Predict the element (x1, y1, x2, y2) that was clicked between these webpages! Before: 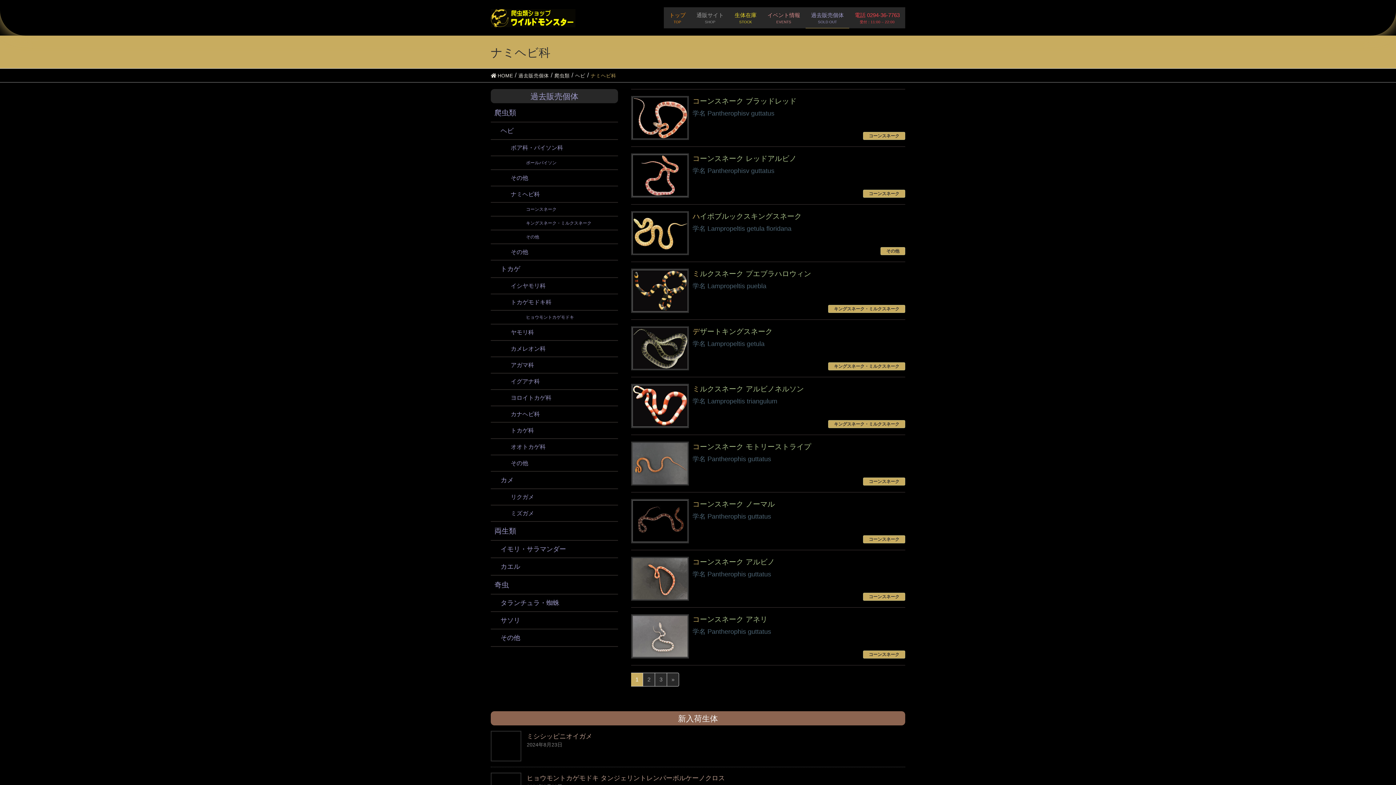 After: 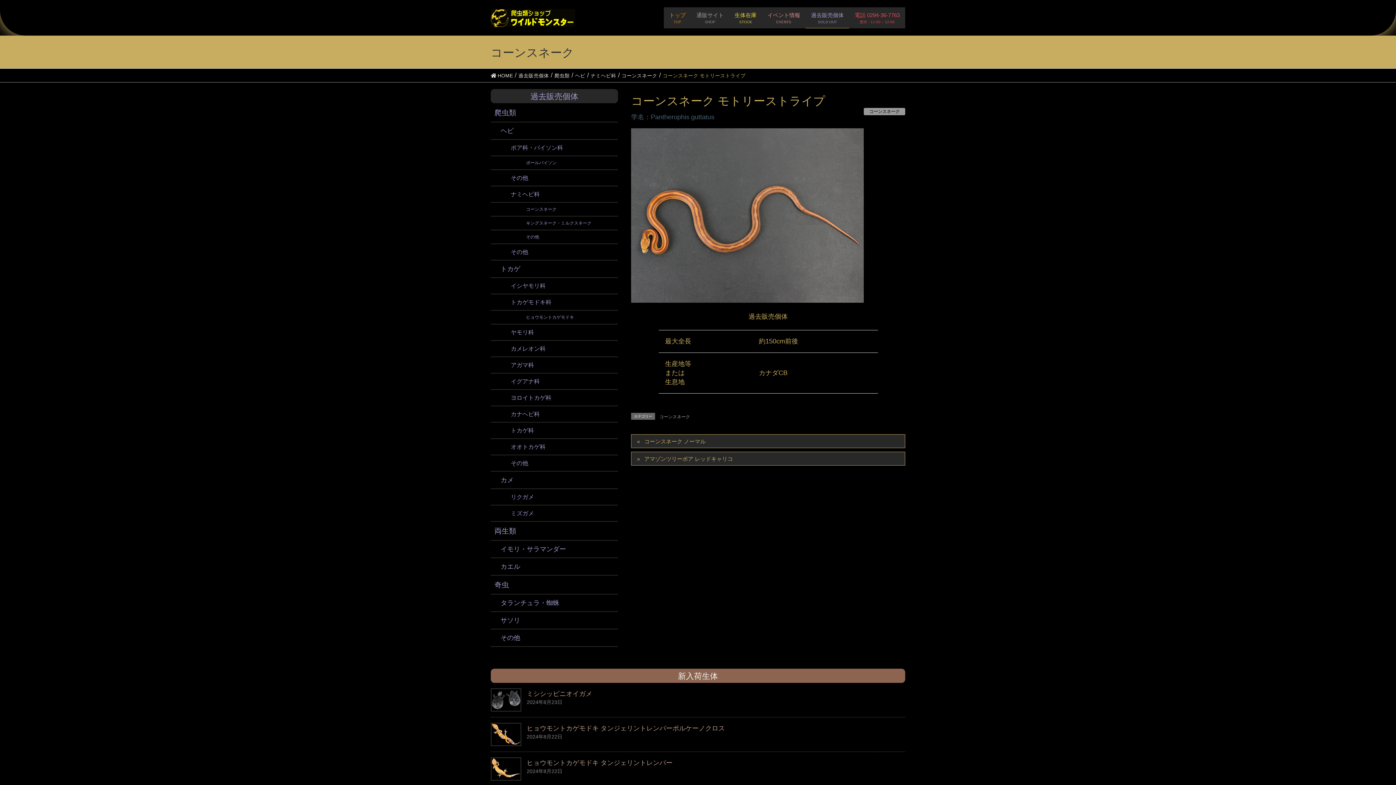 Action: label: コーンスネーク モトリーストライプ bbox: (692, 442, 811, 450)